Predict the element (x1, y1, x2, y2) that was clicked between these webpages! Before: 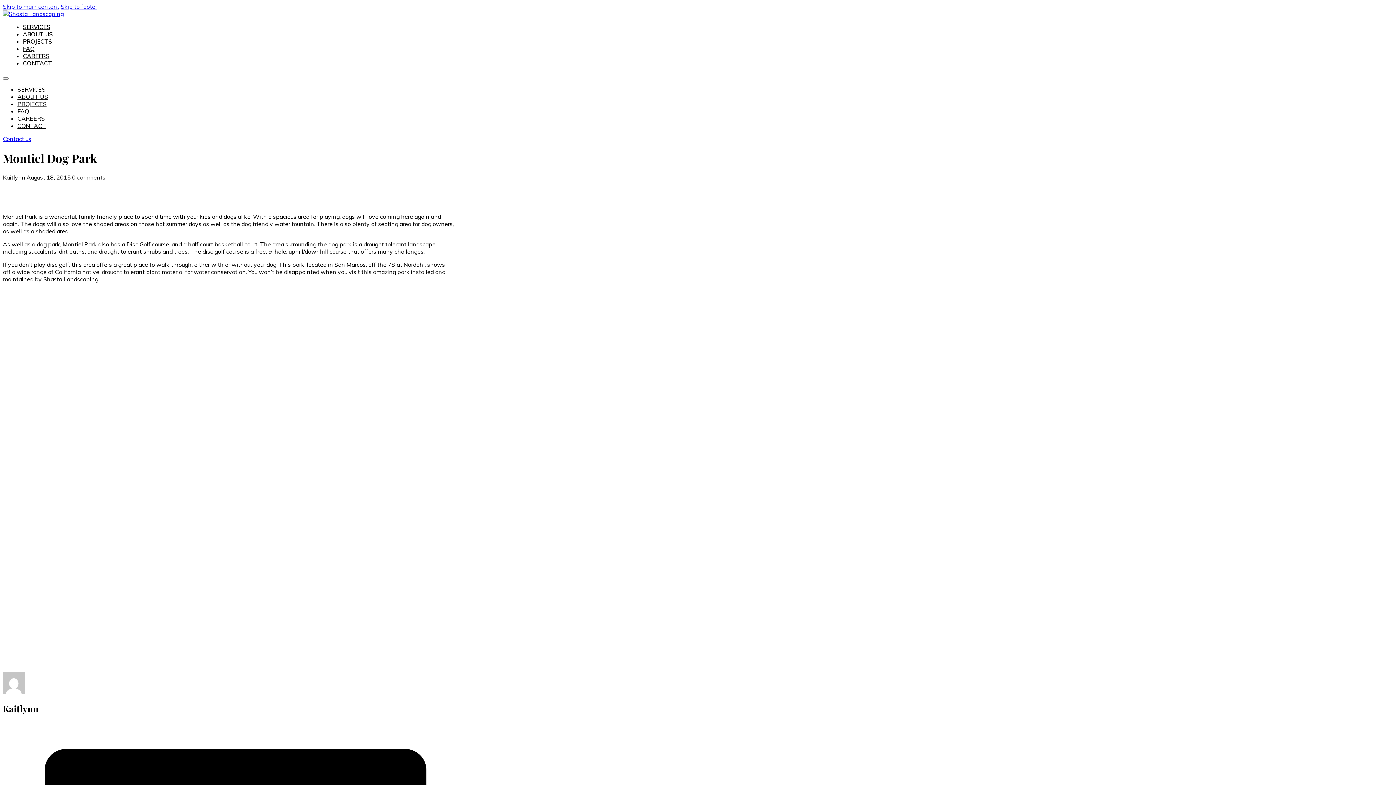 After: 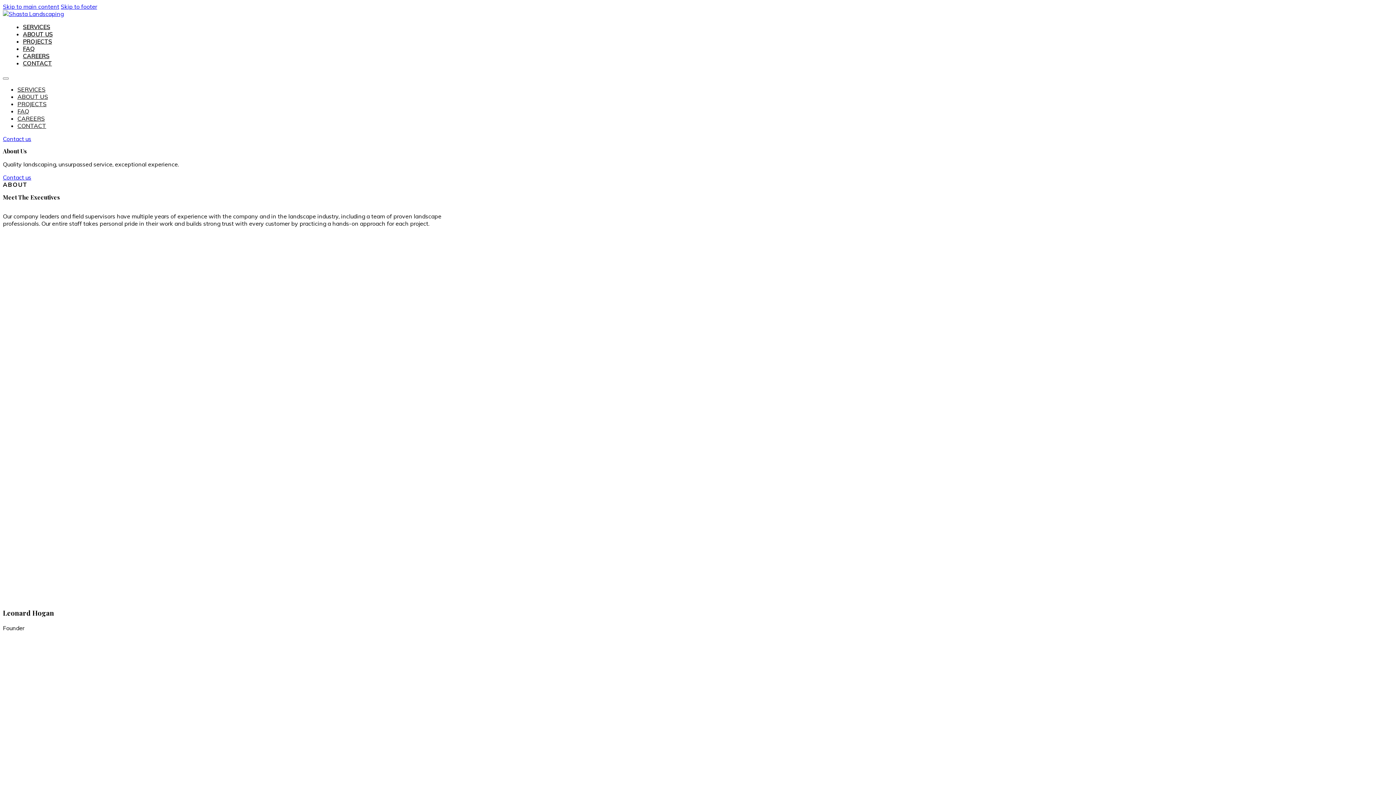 Action: bbox: (22, 30, 52, 37) label: ABOUT US